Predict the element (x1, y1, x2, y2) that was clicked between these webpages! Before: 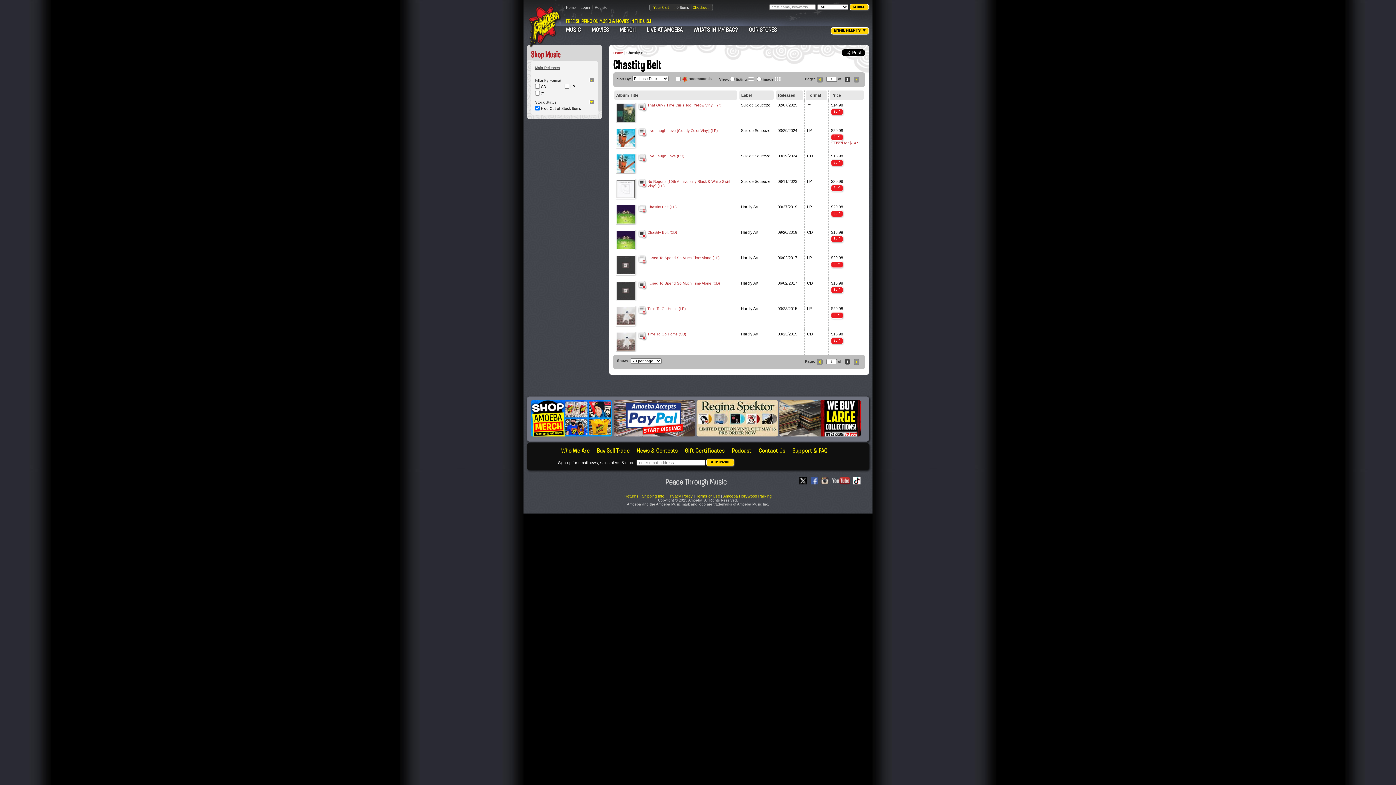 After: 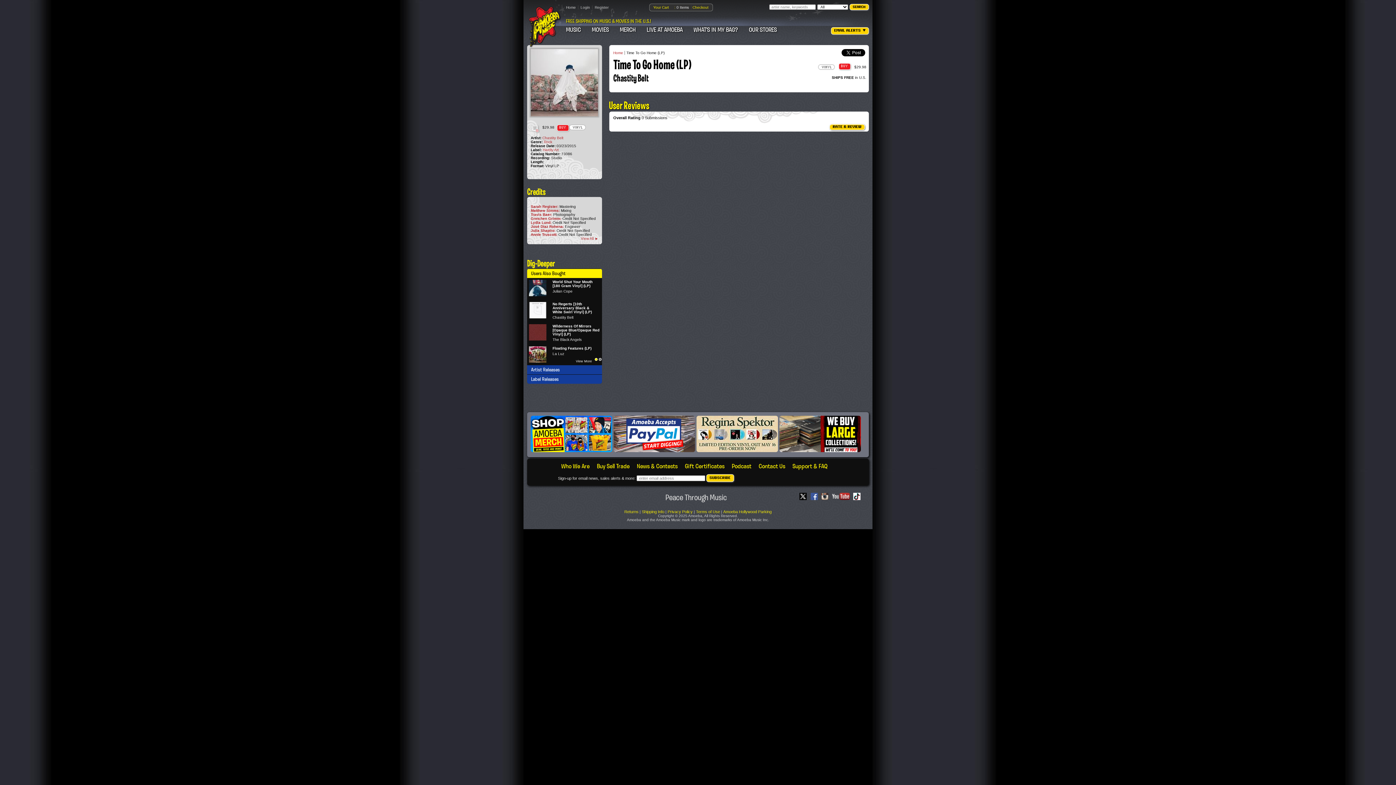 Action: bbox: (616, 322, 635, 326)